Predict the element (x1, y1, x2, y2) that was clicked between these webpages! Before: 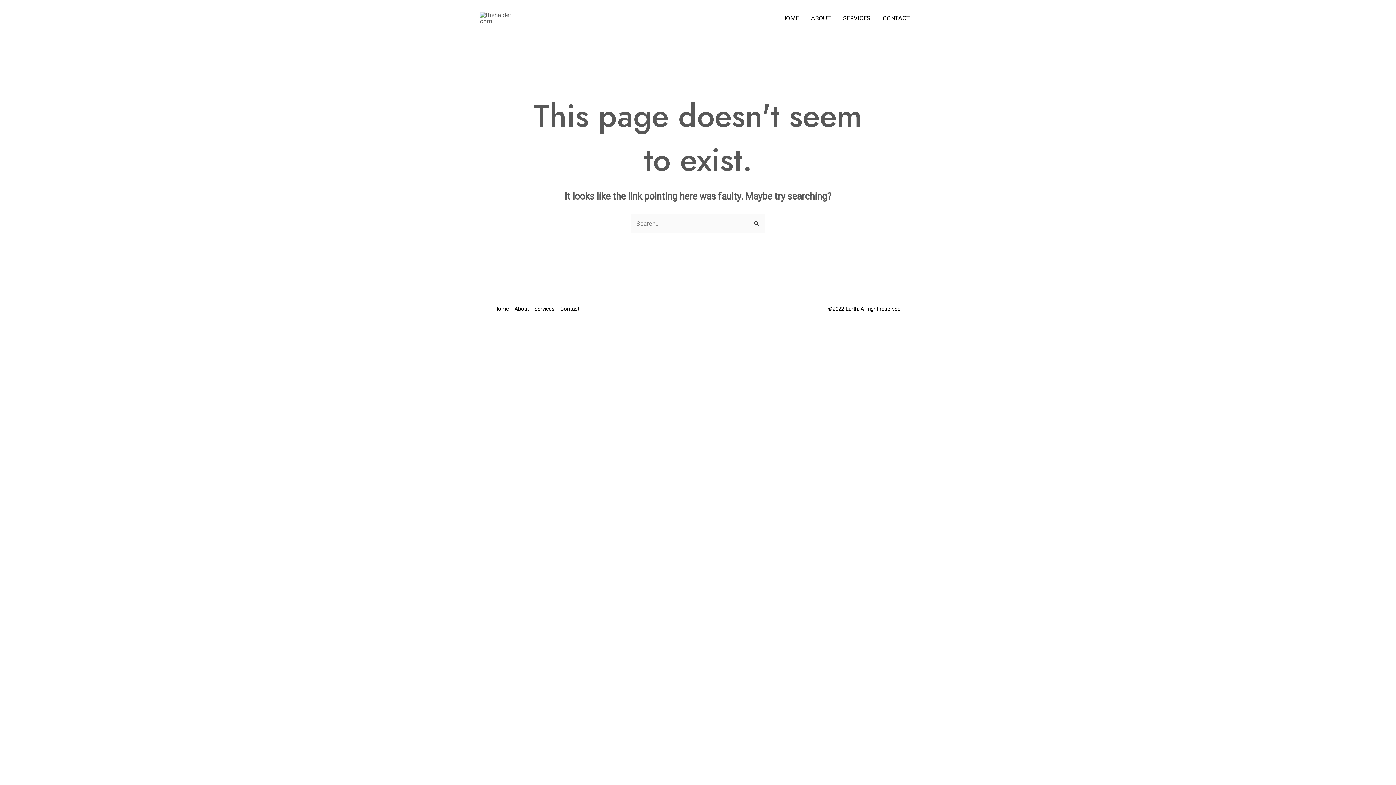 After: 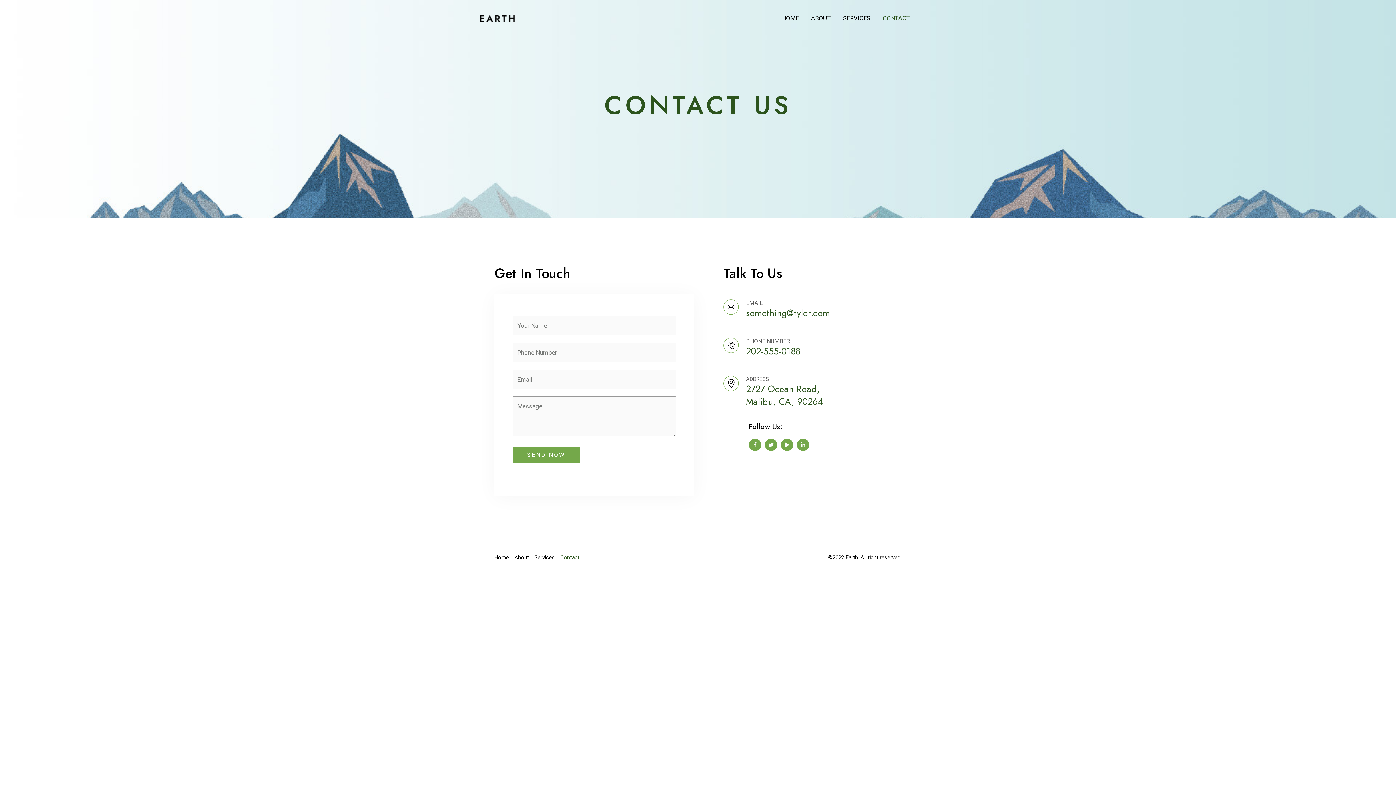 Action: bbox: (876, 3, 916, 32) label: CONTACT